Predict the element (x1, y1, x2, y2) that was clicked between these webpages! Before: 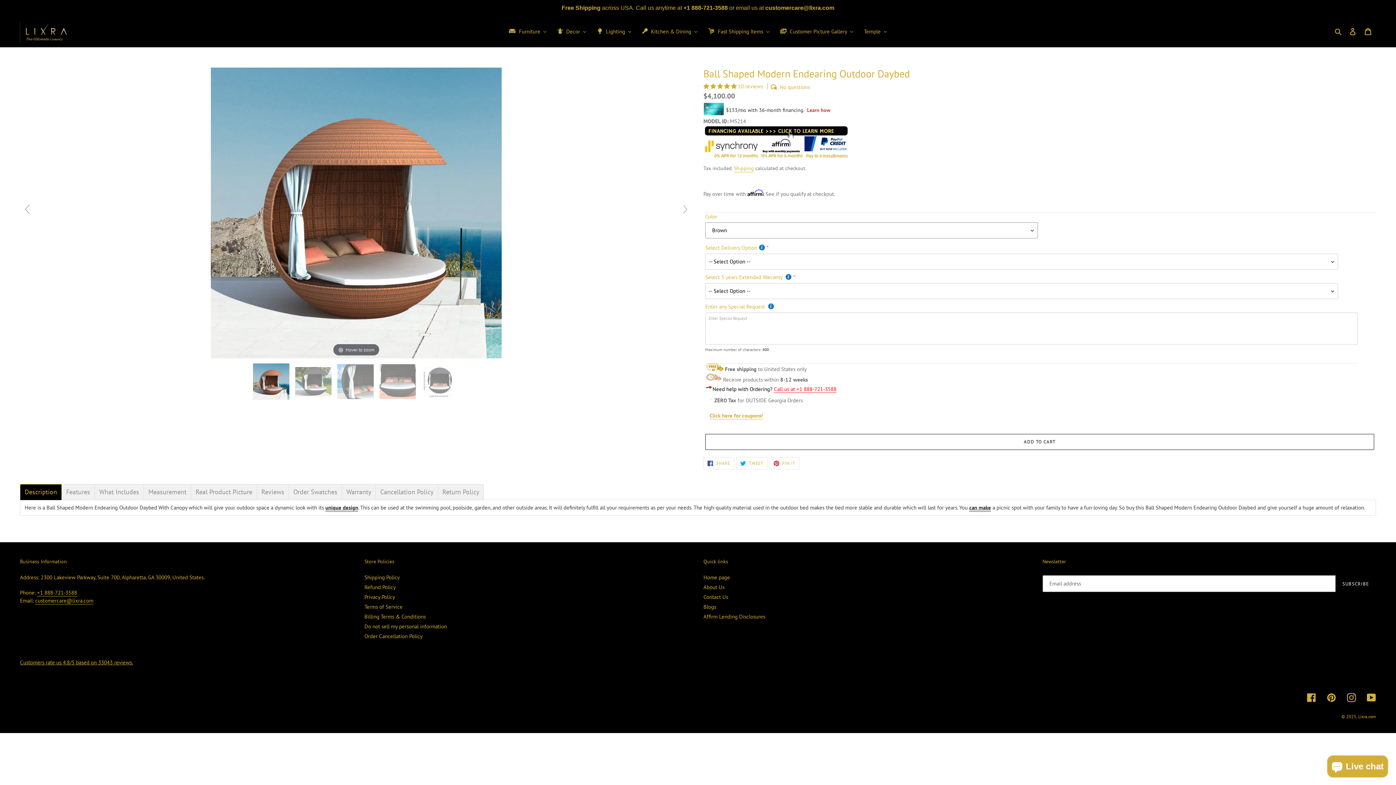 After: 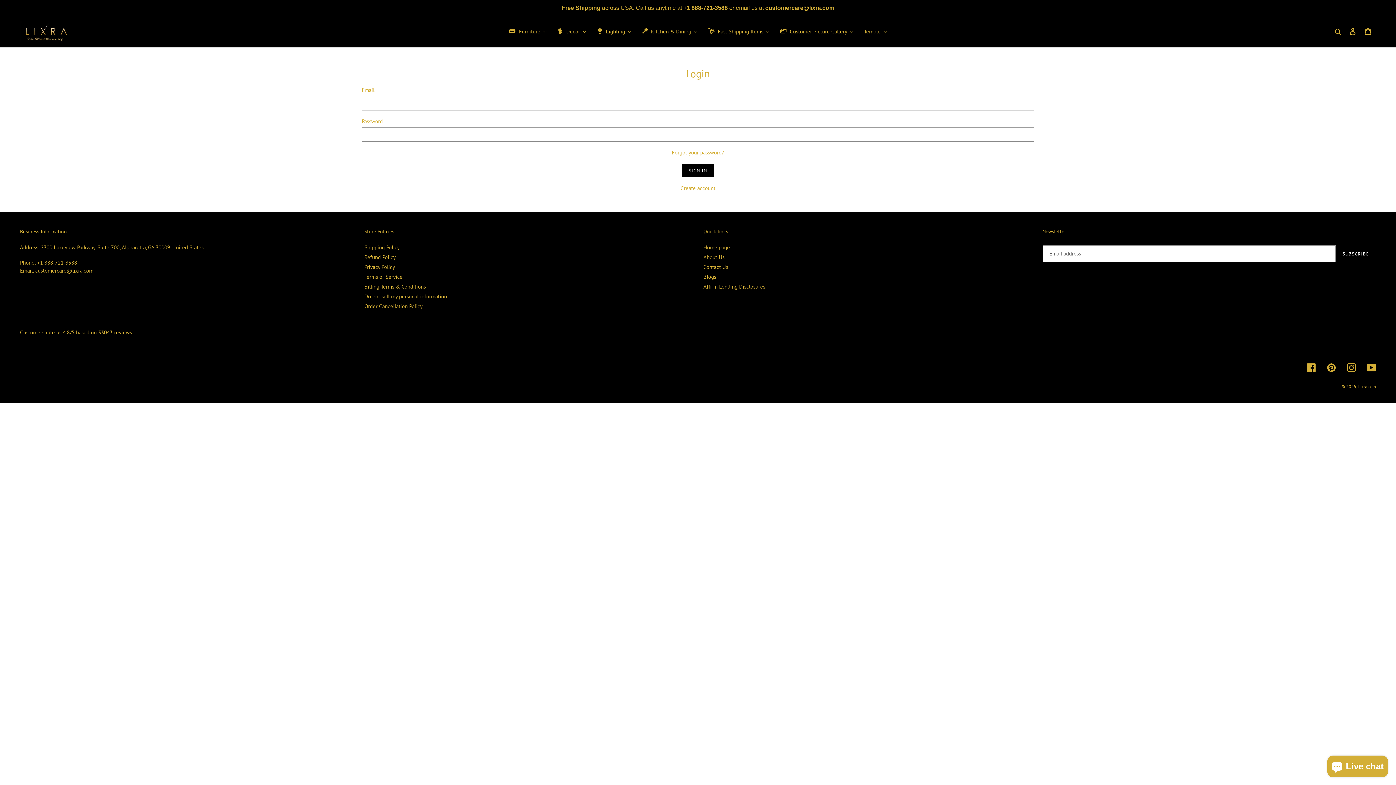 Action: label: Log in bbox: (1345, 23, 1360, 39)